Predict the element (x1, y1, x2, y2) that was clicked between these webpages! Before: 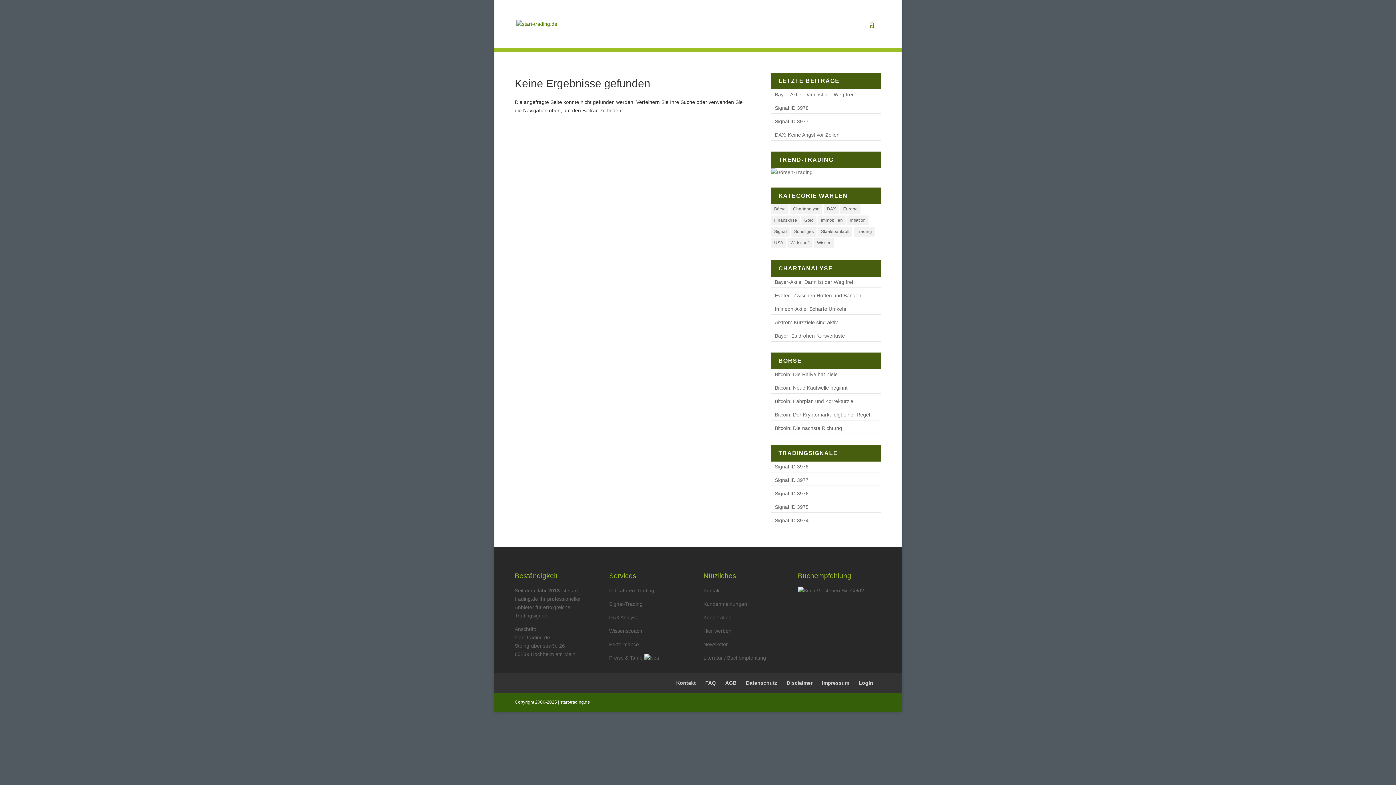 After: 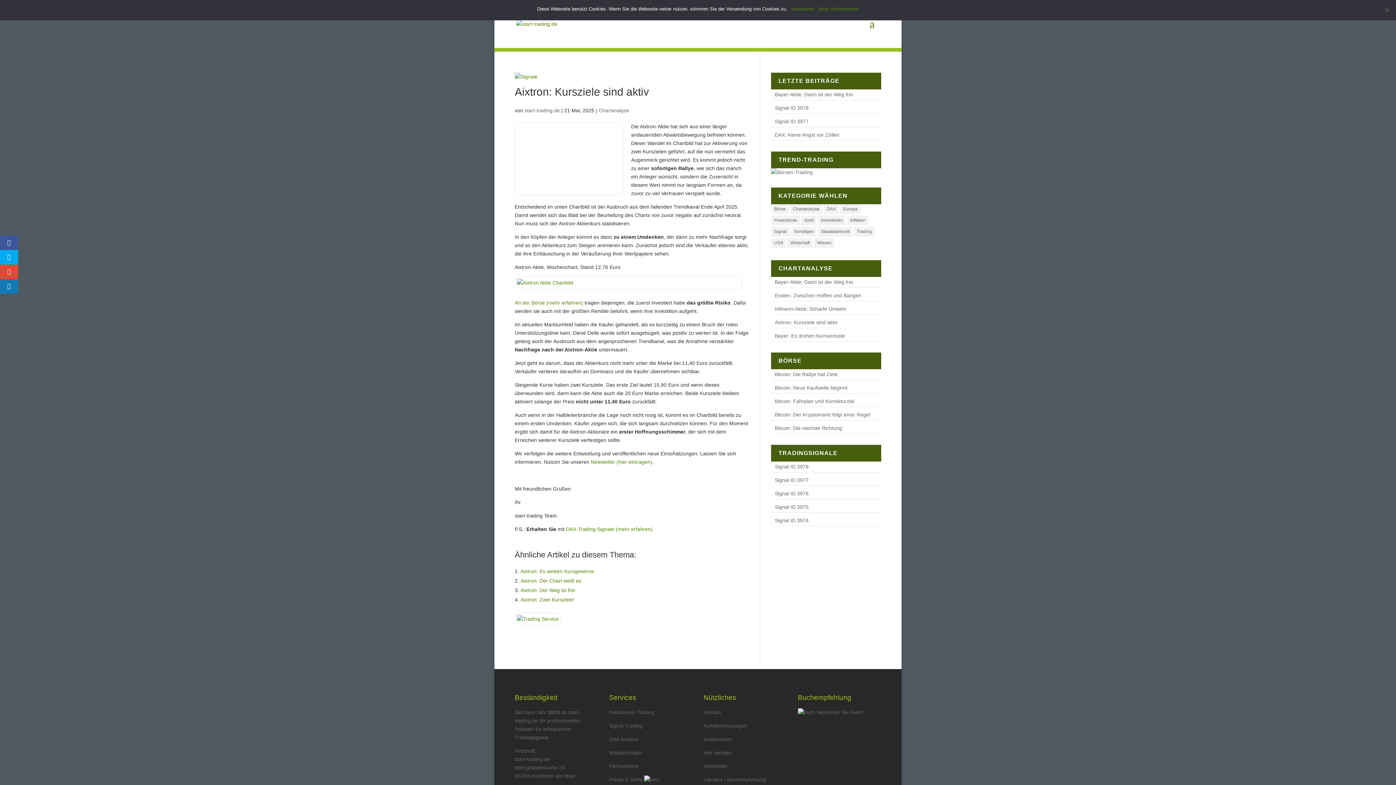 Action: bbox: (775, 319, 837, 325) label: Aixtron: Kursziele sind aktiv